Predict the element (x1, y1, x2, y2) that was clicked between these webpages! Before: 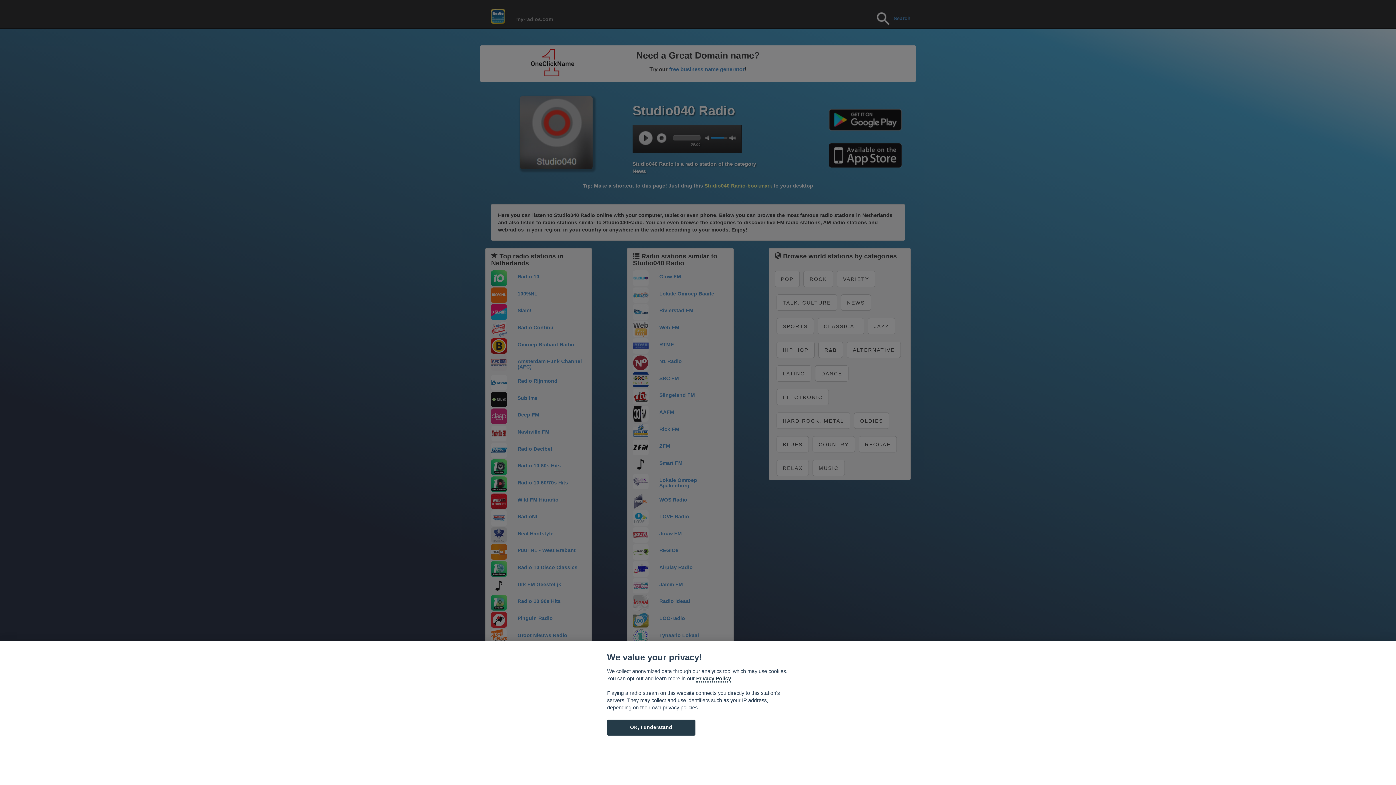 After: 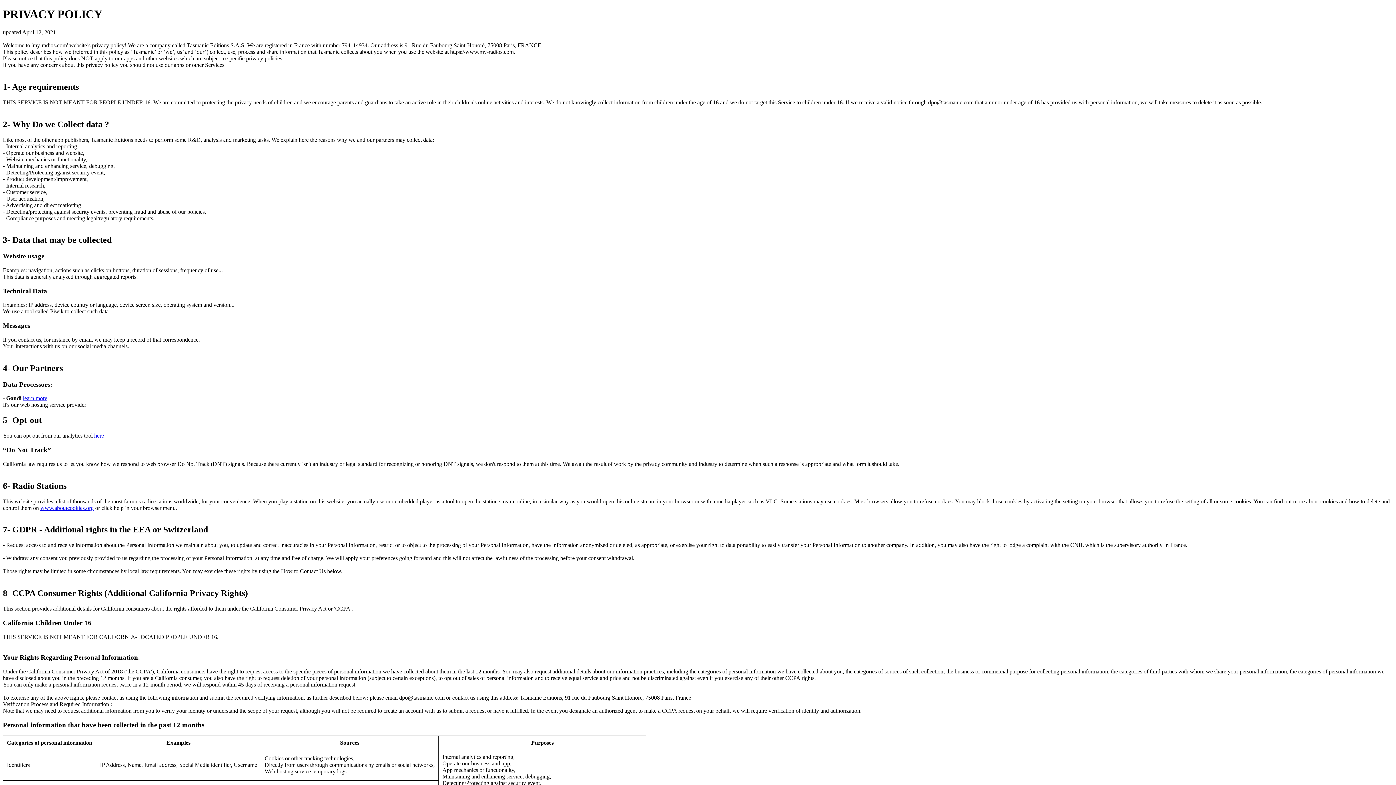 Action: bbox: (696, 675, 731, 682) label: Cookie policy